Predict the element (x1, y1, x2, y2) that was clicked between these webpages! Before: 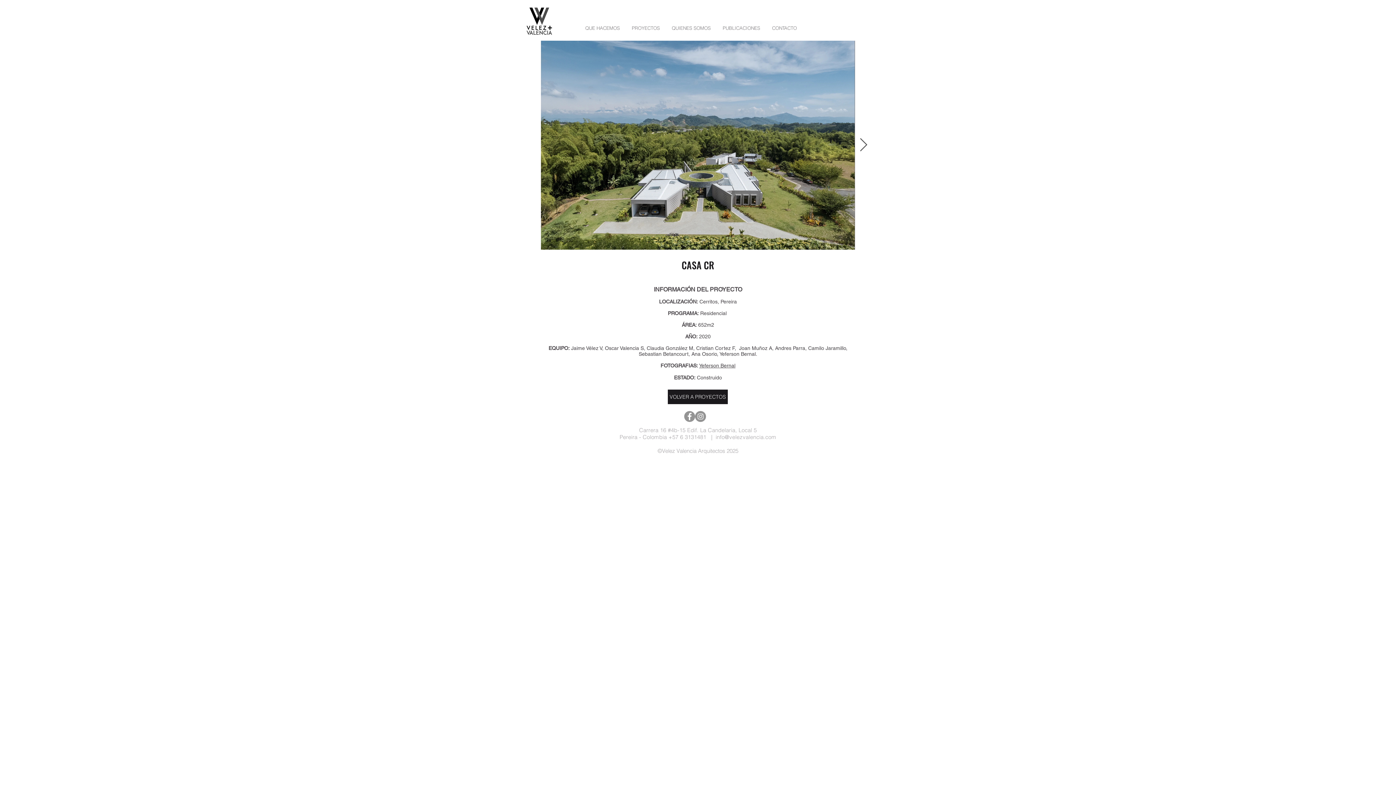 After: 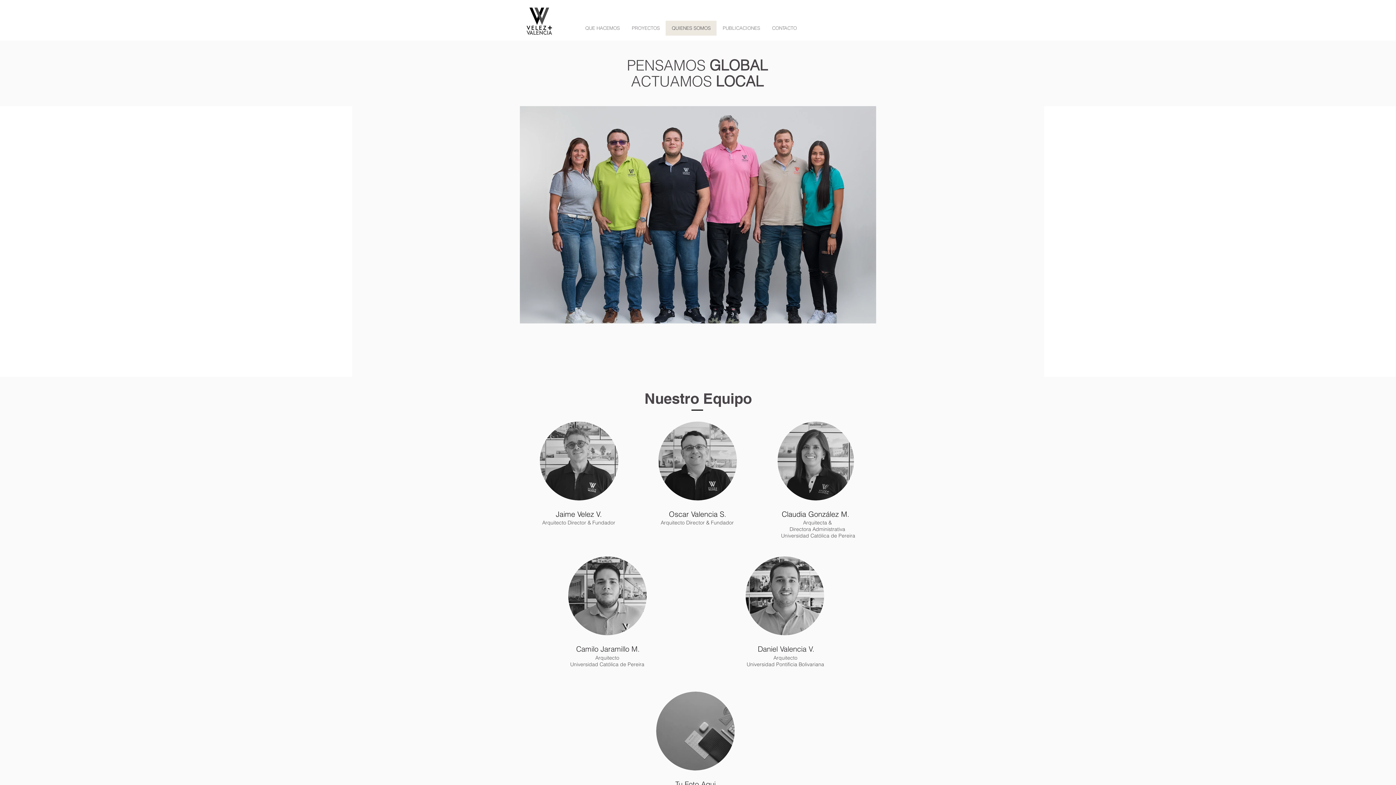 Action: bbox: (665, 20, 716, 35) label: QUIENES SOMOS